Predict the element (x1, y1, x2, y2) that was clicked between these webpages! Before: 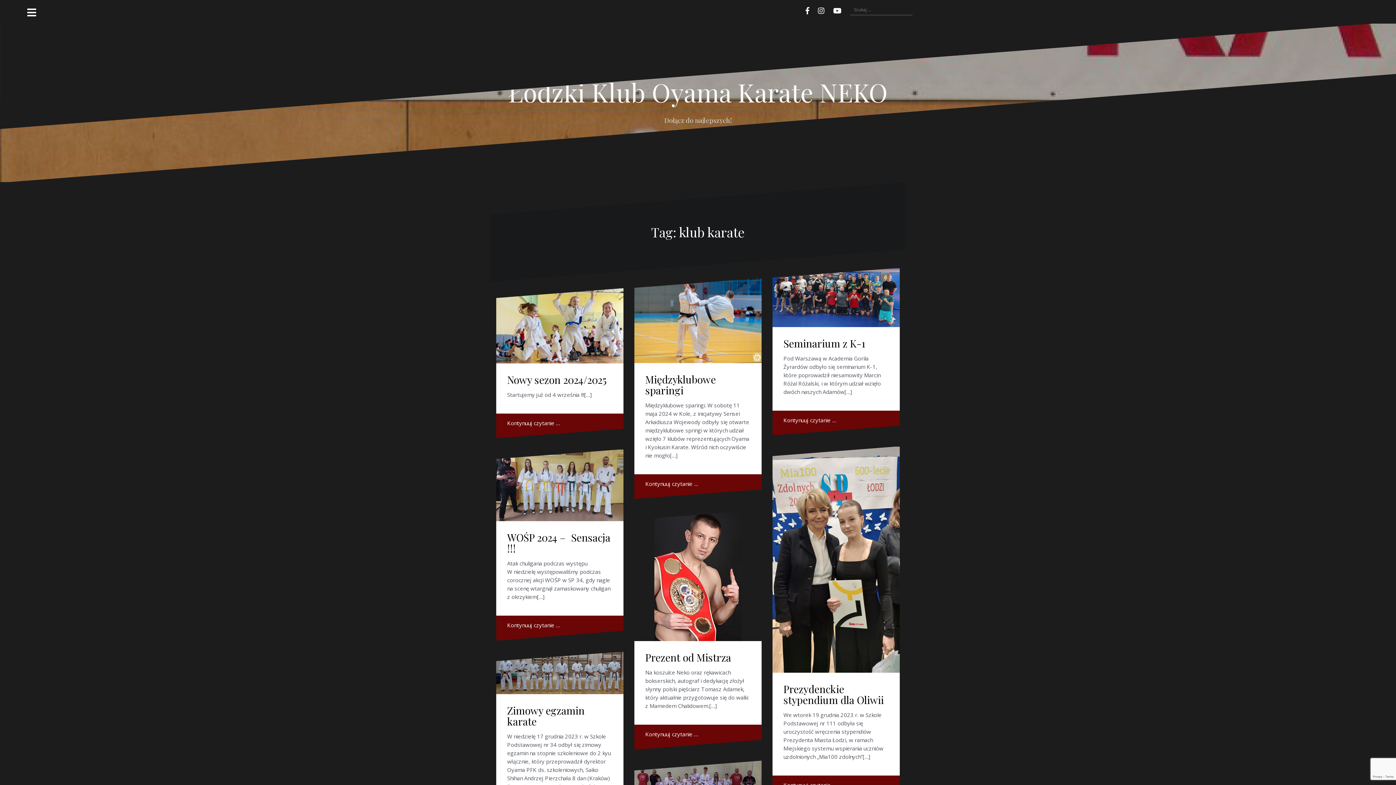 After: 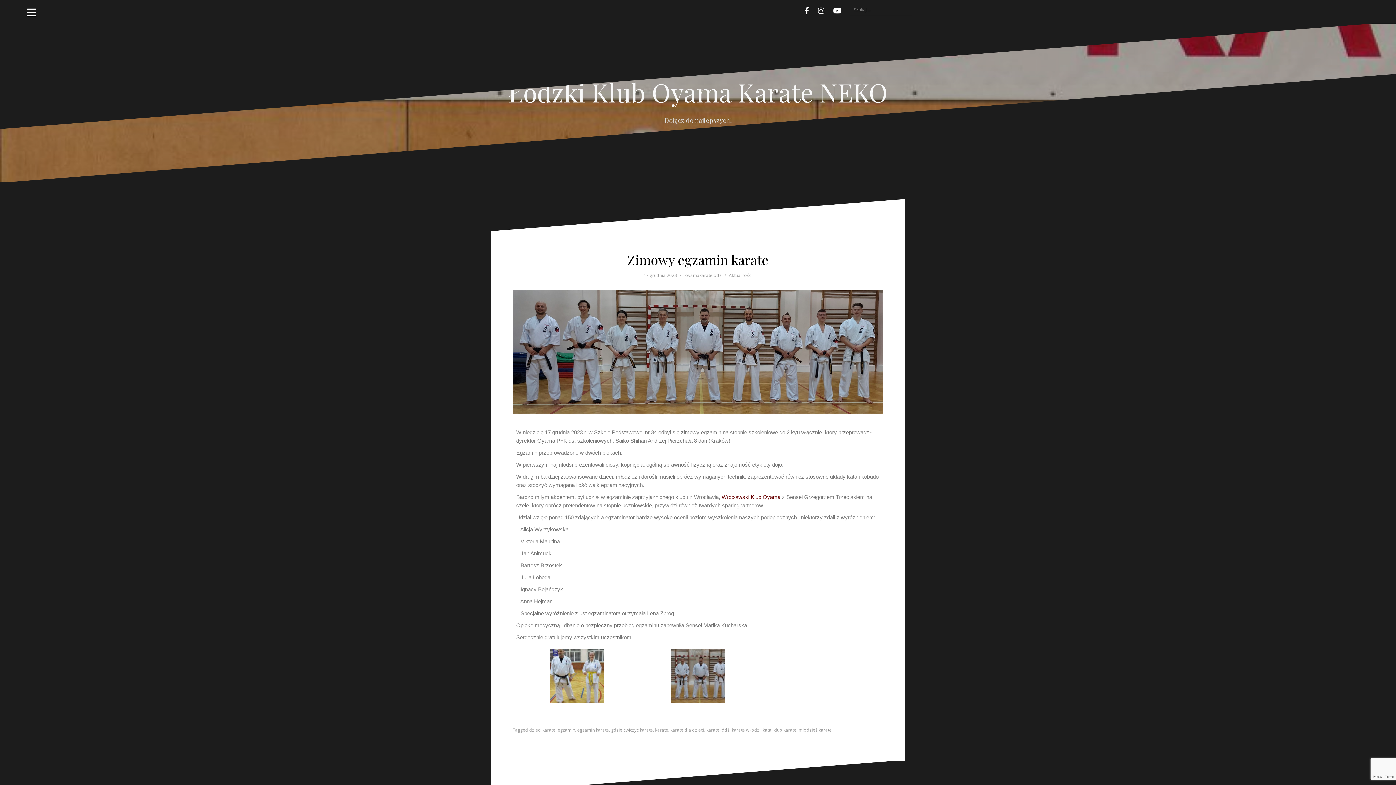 Action: bbox: (496, 652, 623, 694)